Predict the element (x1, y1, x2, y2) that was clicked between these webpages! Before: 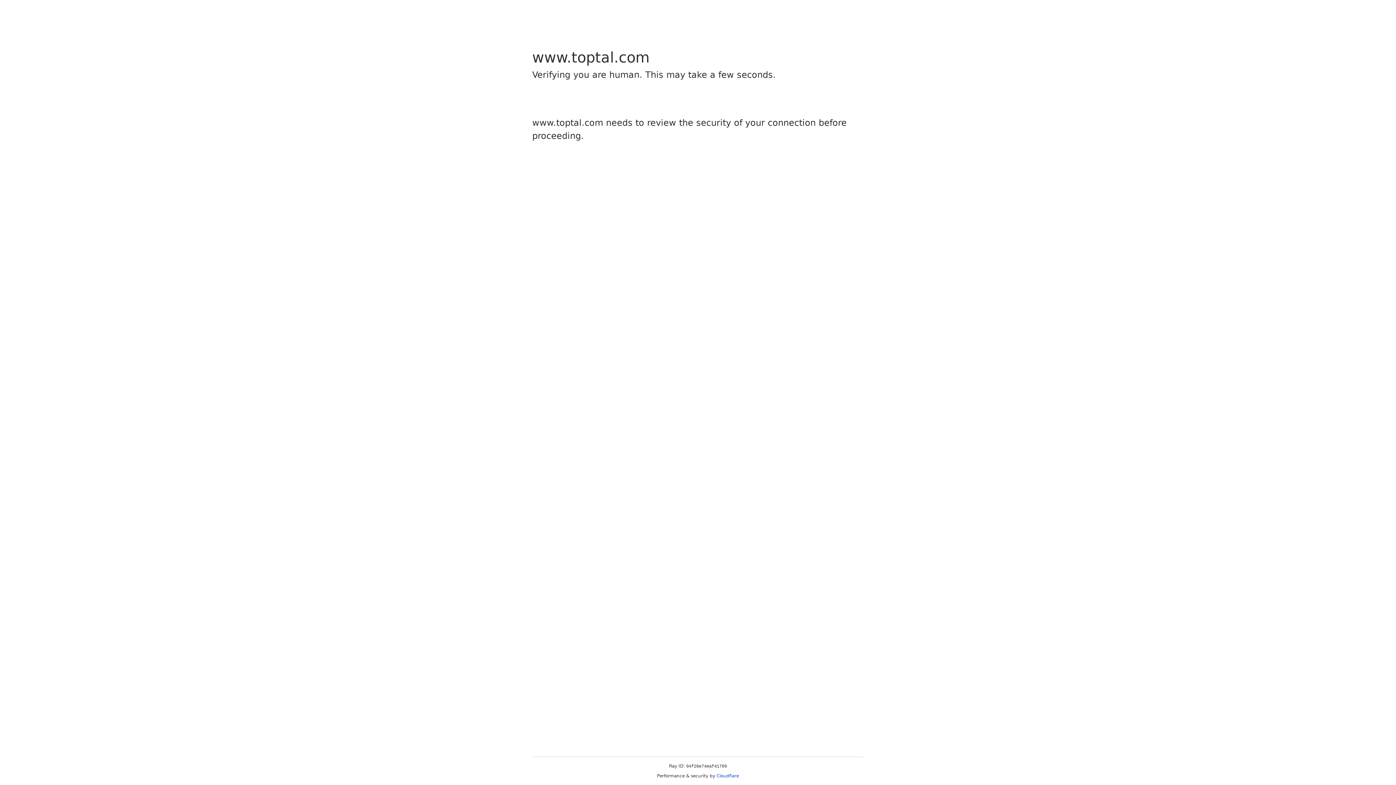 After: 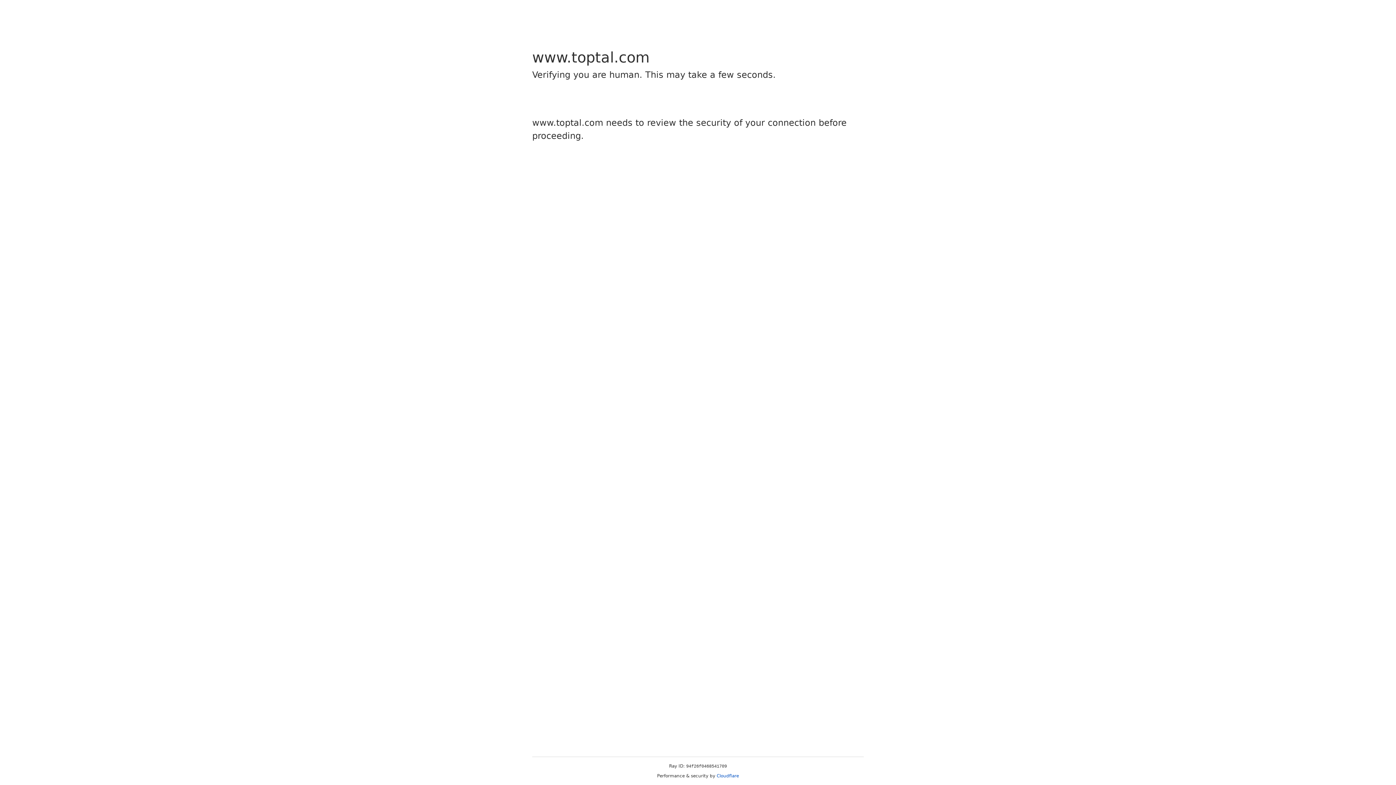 Action: label: Cloudflare bbox: (716, 773, 739, 778)